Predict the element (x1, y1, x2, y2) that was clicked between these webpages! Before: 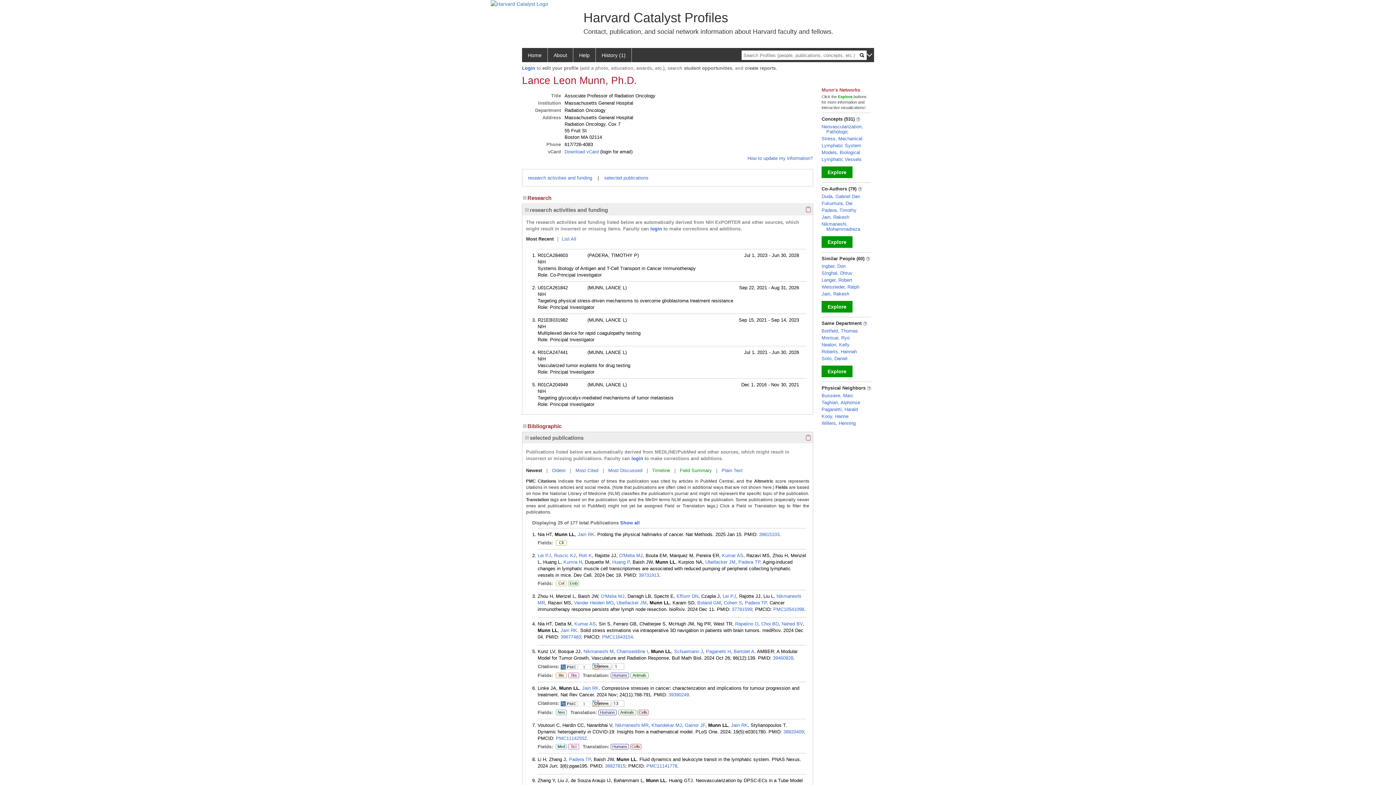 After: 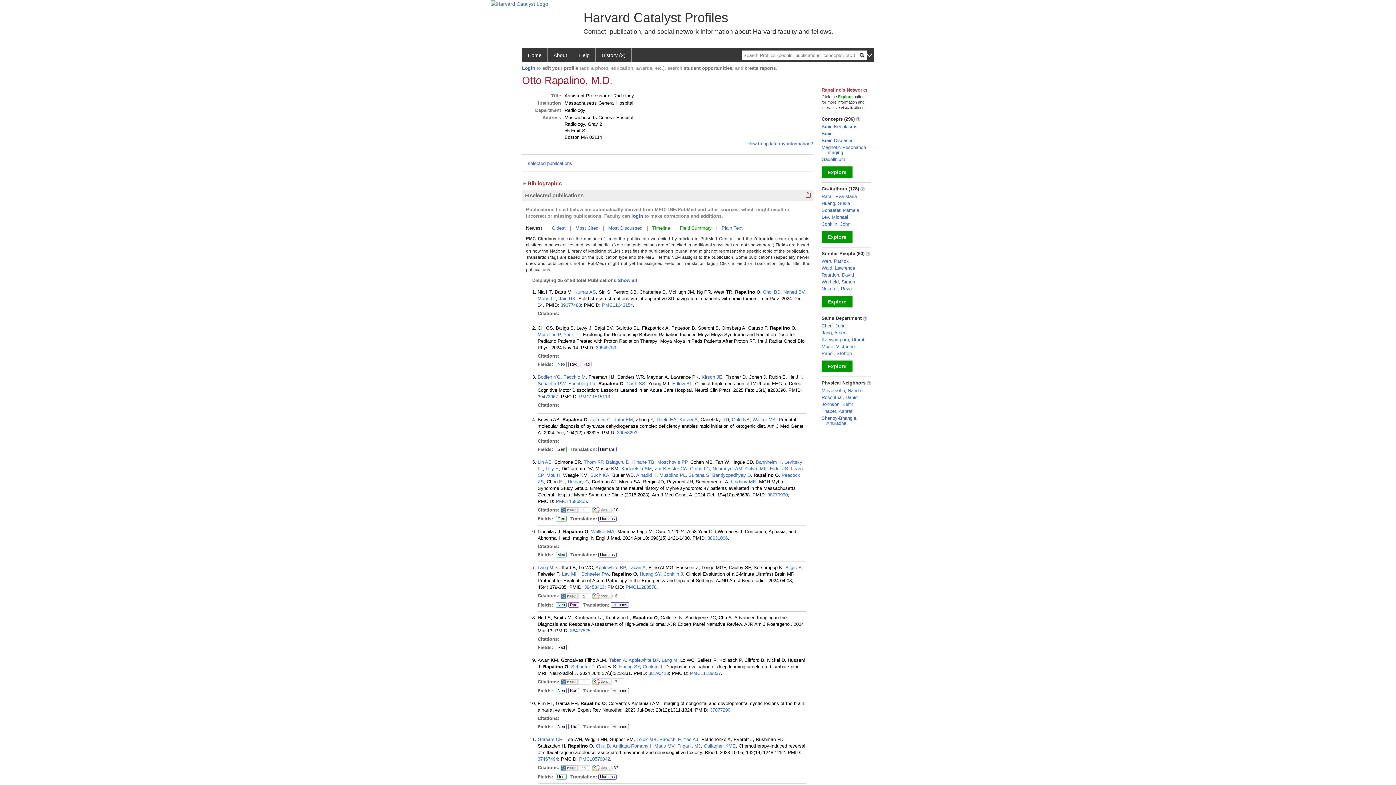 Action: bbox: (735, 621, 758, 626) label: Rapalino O